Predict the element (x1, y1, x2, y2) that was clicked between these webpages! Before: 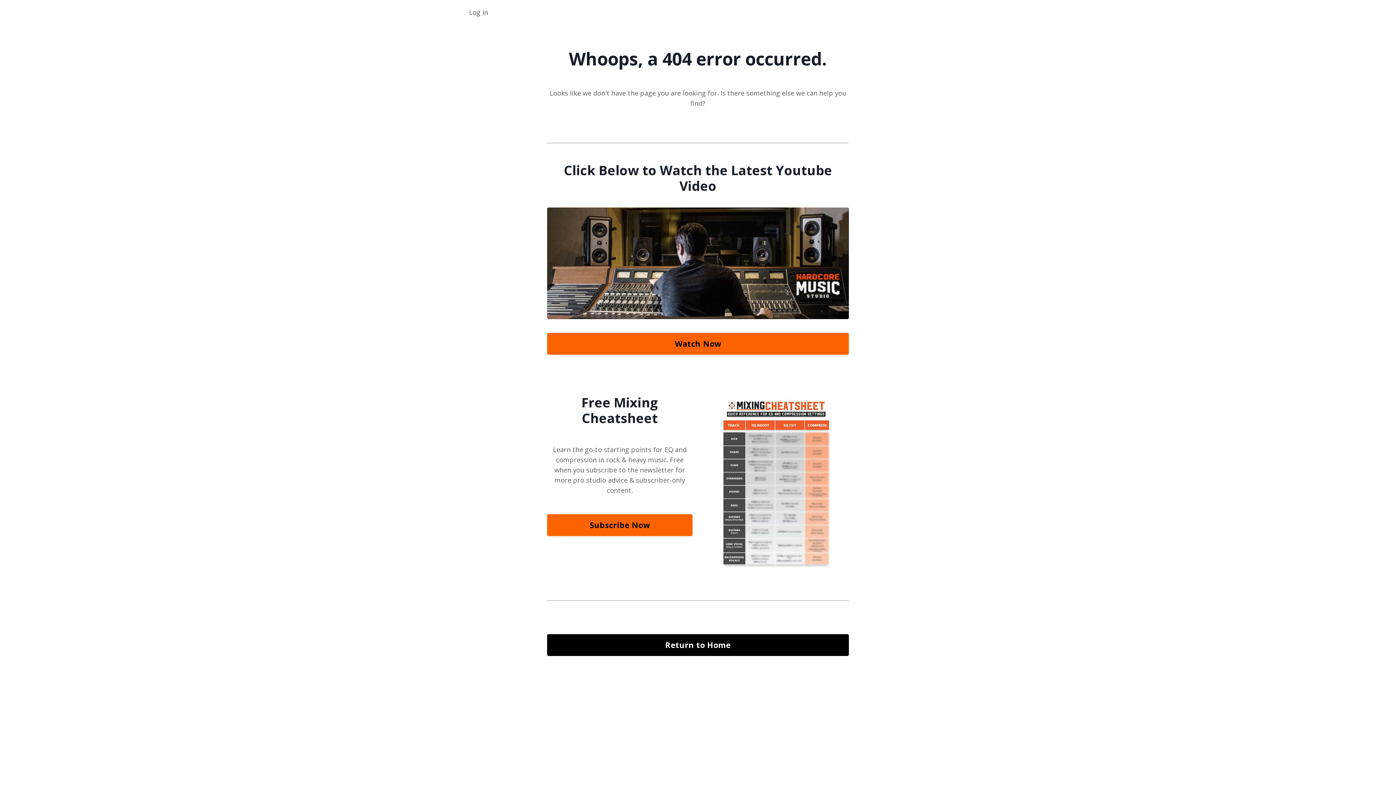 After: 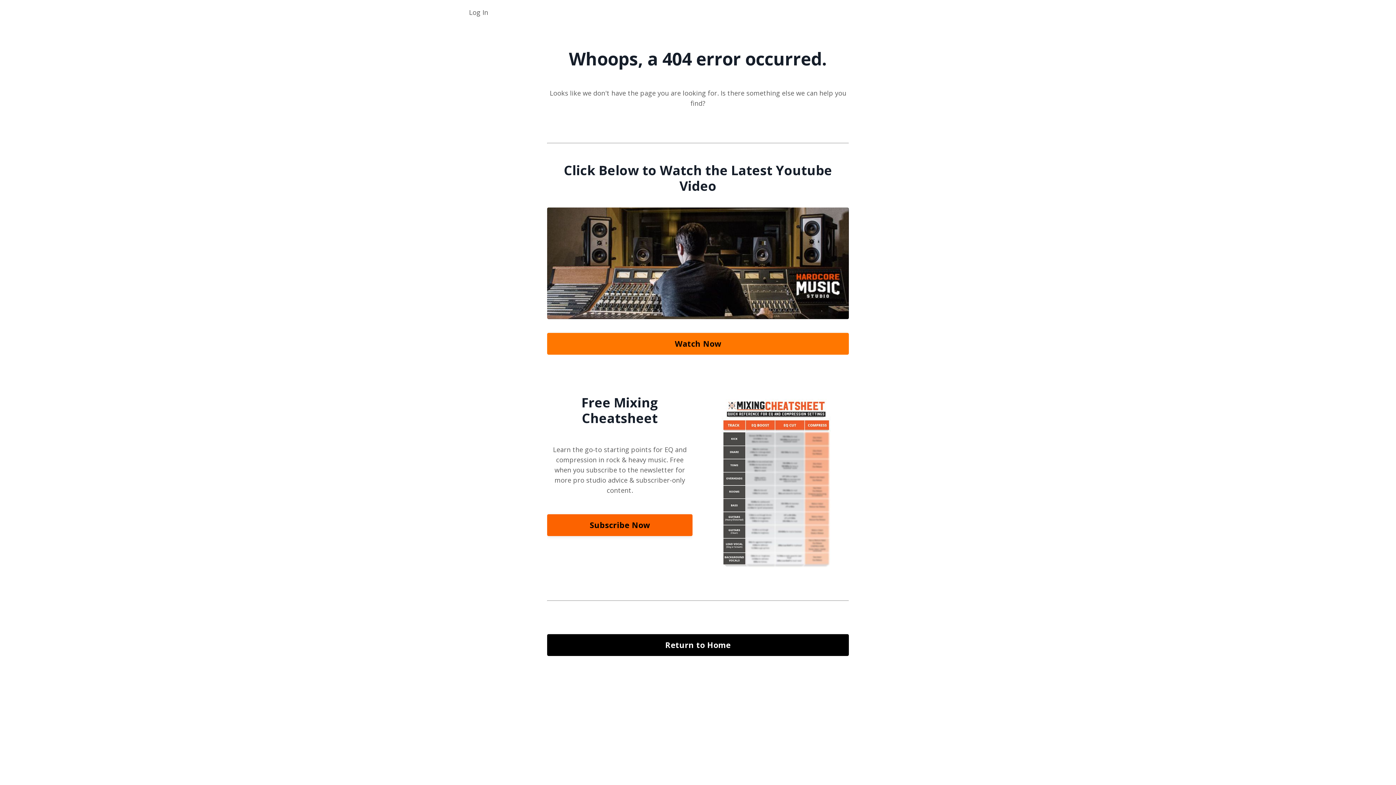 Action: label: Watch Now bbox: (547, 333, 849, 354)